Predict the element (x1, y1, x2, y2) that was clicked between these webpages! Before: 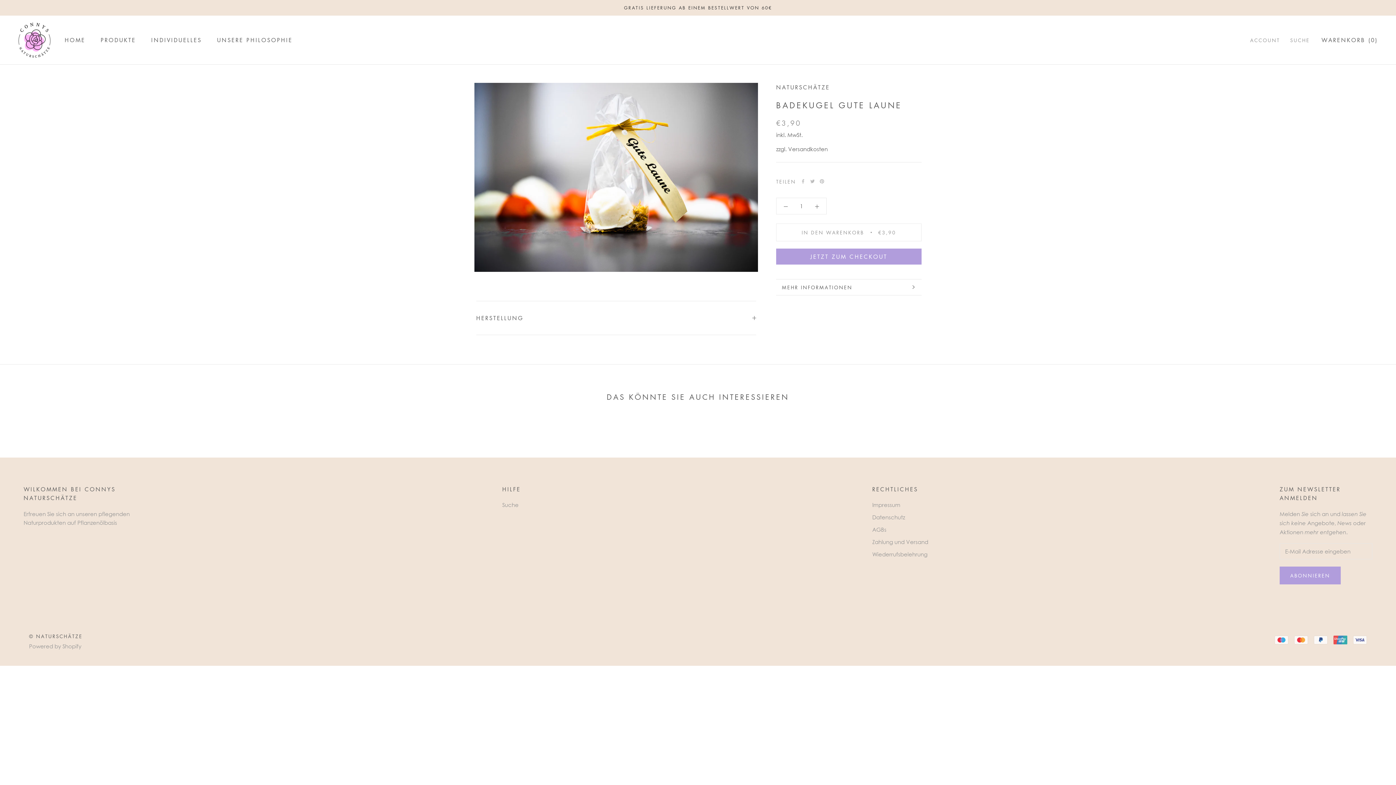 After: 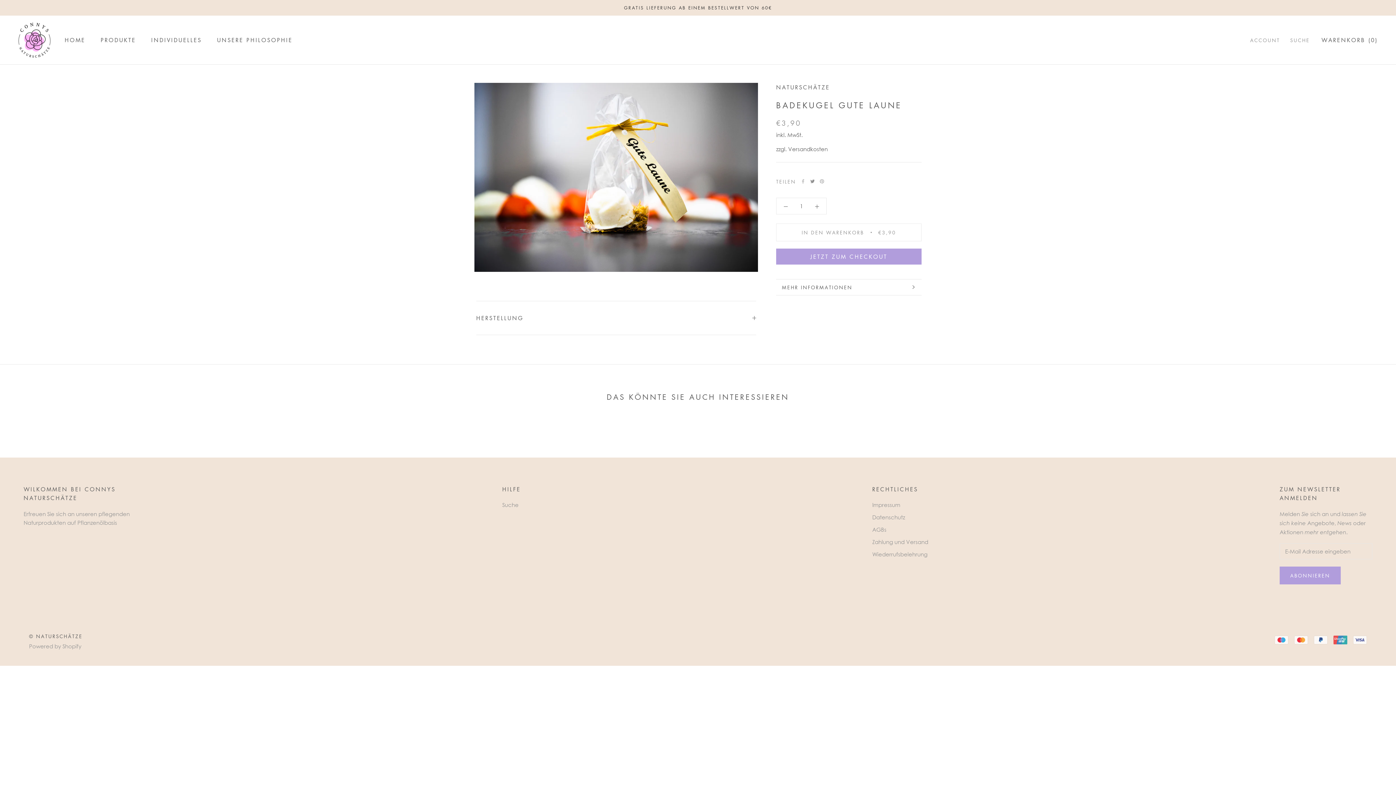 Action: bbox: (810, 179, 814, 183) label: Twitter